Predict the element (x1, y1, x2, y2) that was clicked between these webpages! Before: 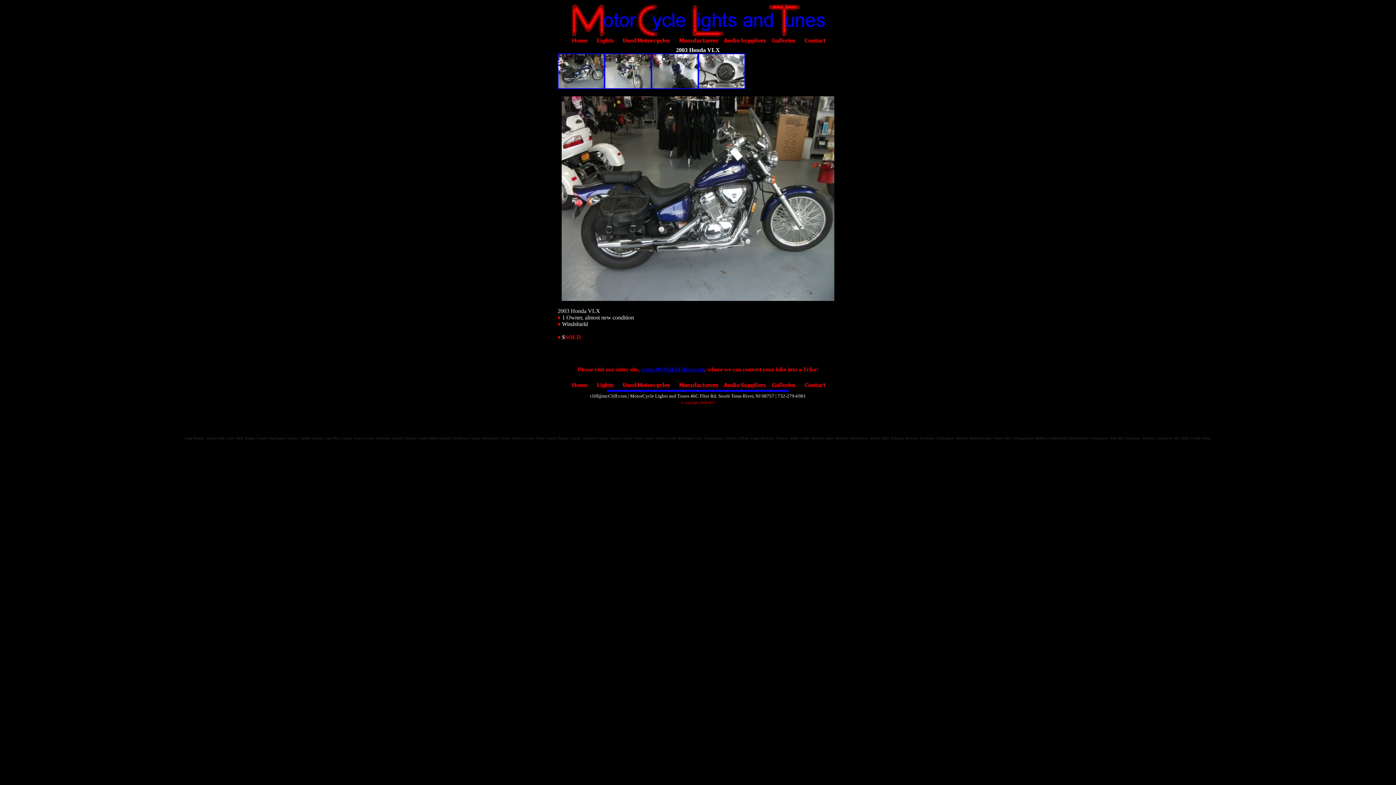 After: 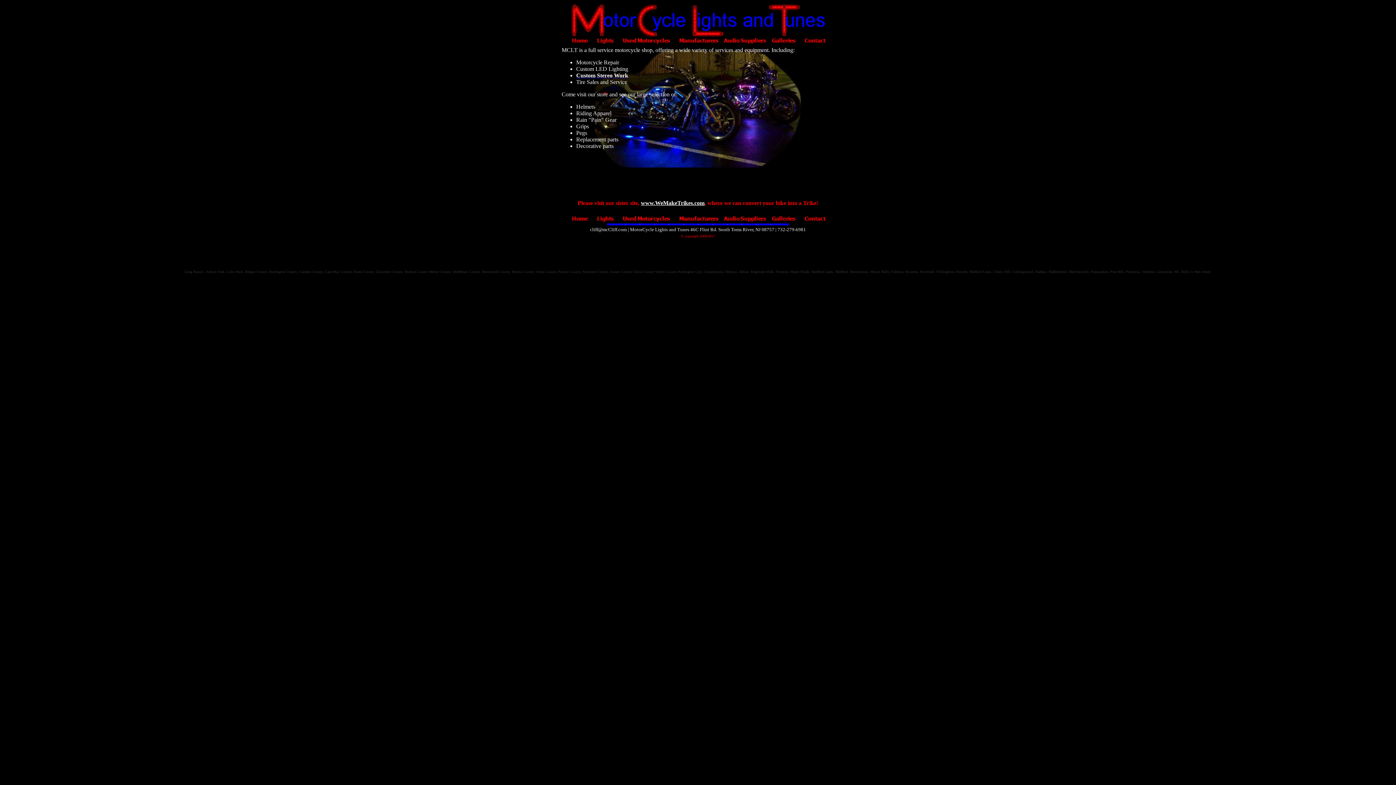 Action: bbox: (567, 38, 592, 44)